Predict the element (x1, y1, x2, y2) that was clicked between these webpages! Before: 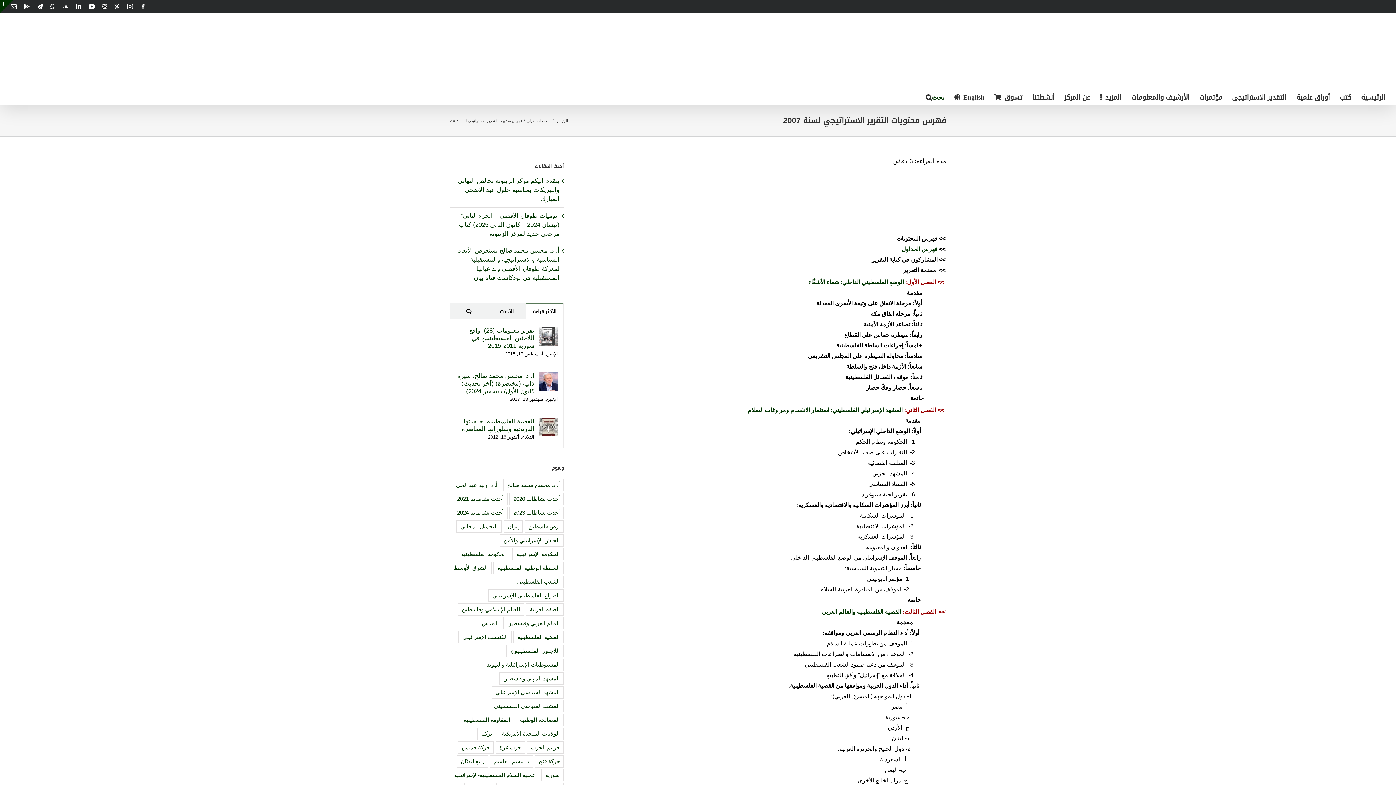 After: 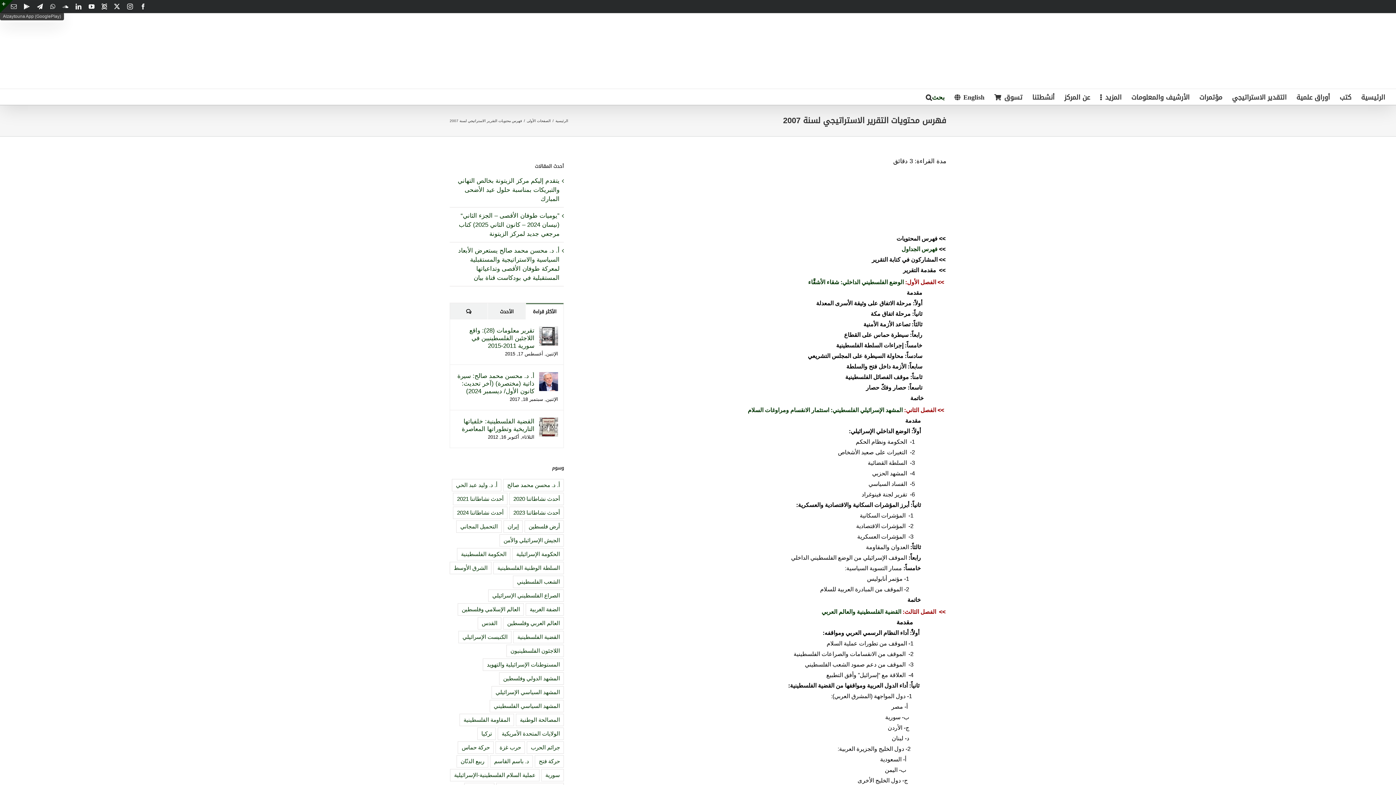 Action: label: Alzaytouna App (GooglePlay) bbox: (24, 3, 29, 9)